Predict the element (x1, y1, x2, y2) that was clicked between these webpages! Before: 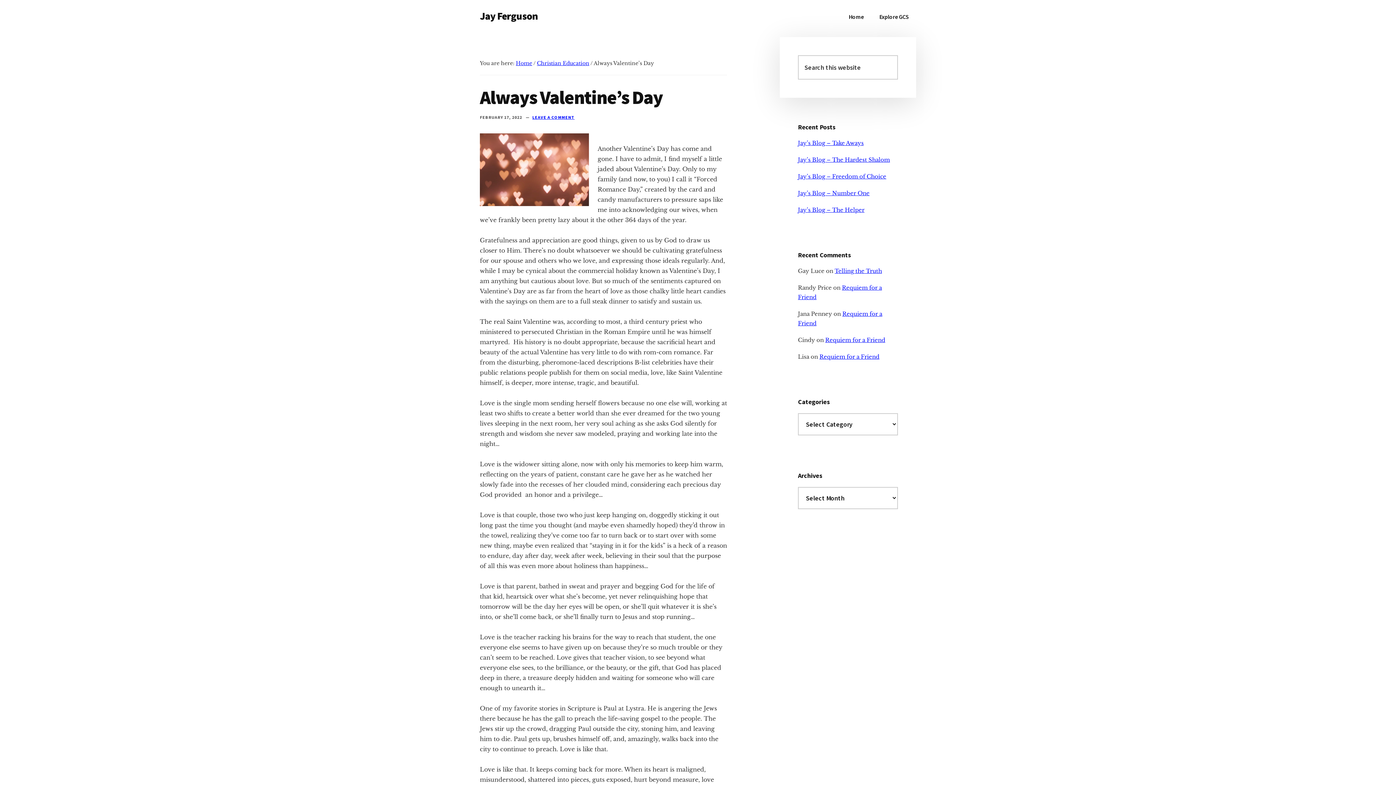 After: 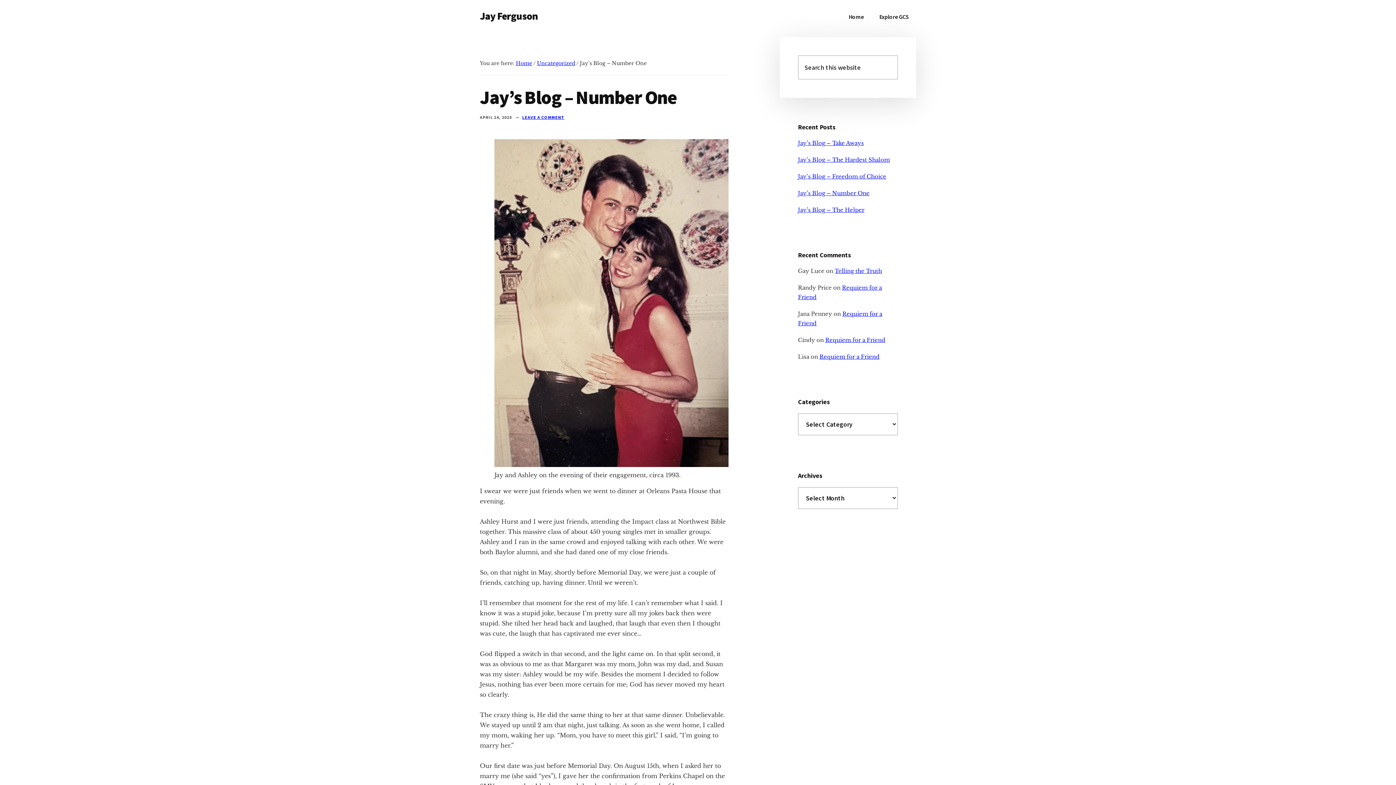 Action: label: Jay’s Blog – Number One bbox: (798, 189, 869, 196)